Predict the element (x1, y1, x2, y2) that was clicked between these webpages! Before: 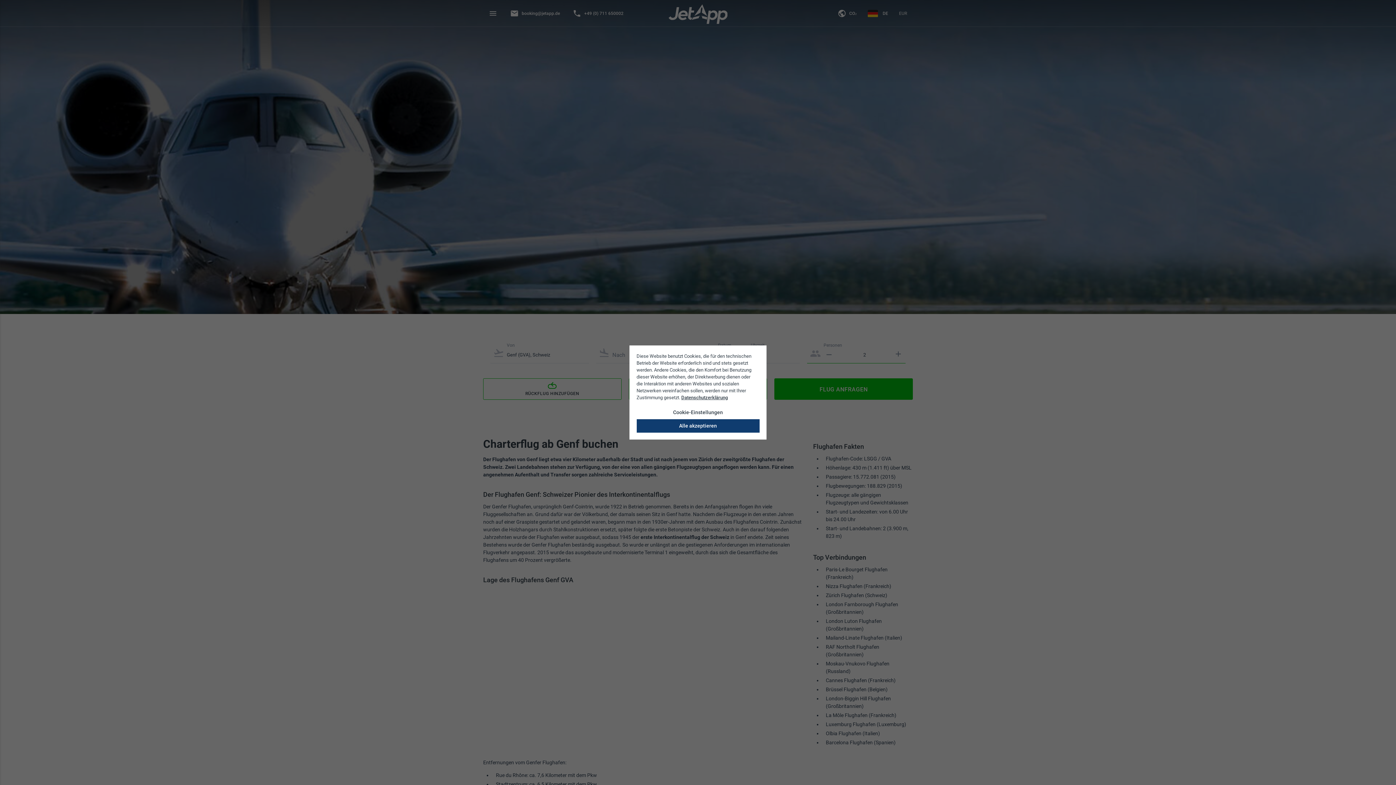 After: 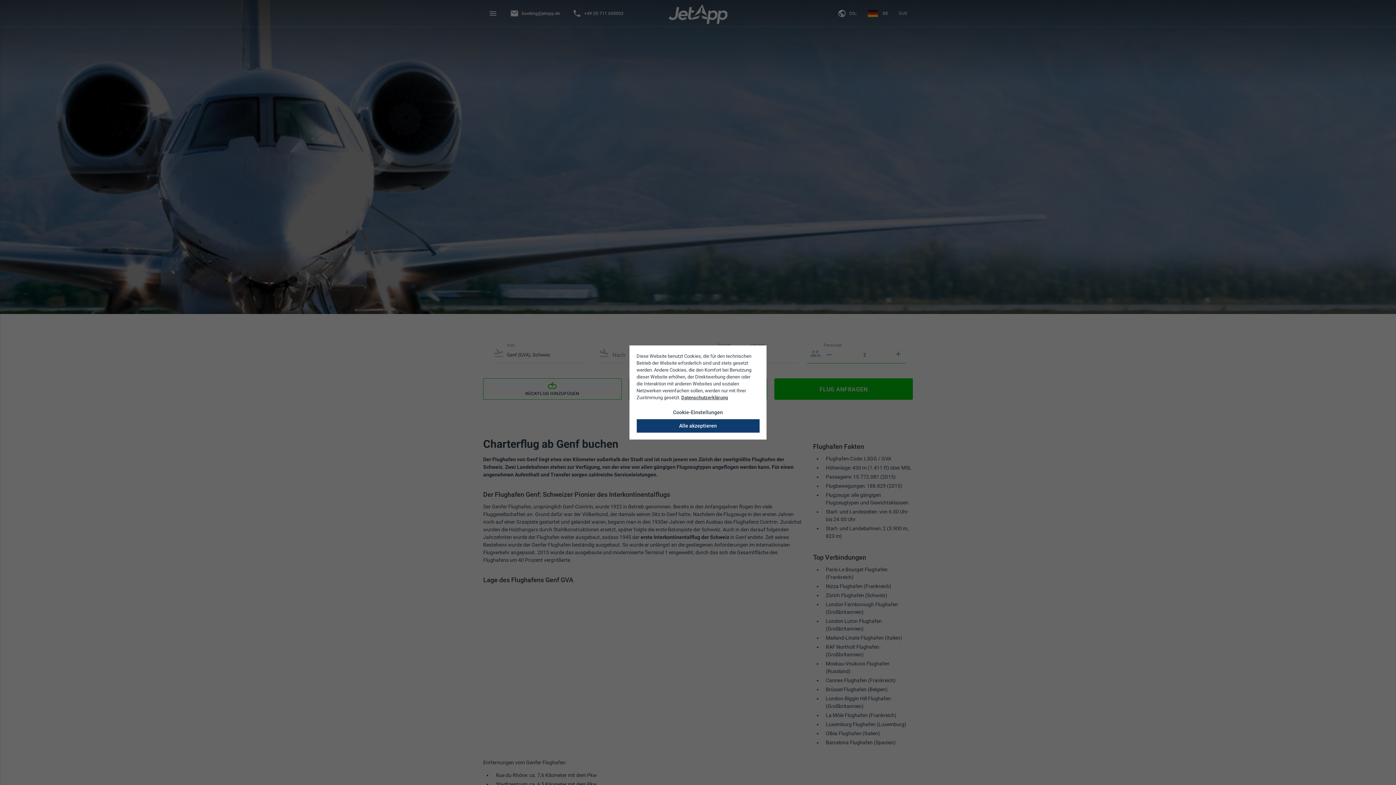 Action: label: Datenschutzerklärung bbox: (681, 394, 728, 400)